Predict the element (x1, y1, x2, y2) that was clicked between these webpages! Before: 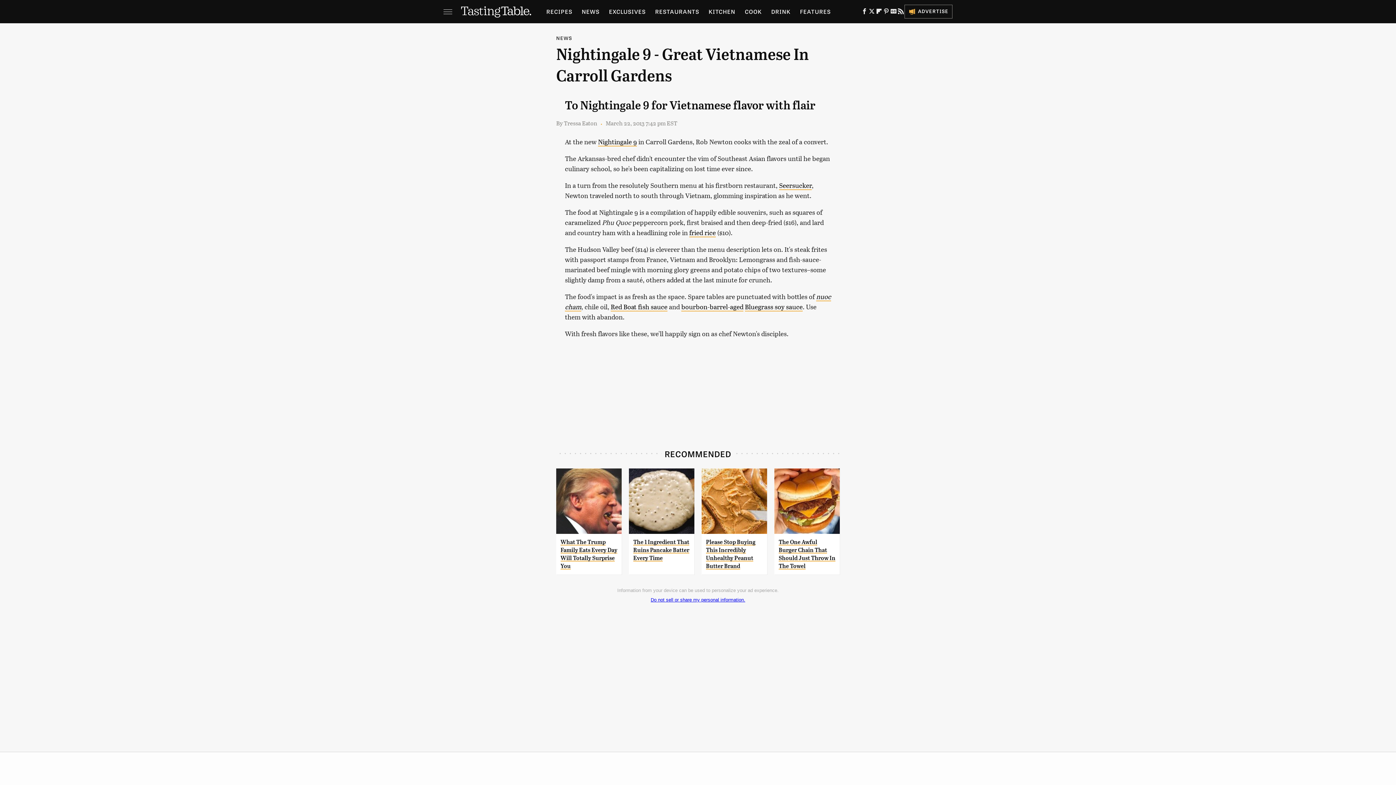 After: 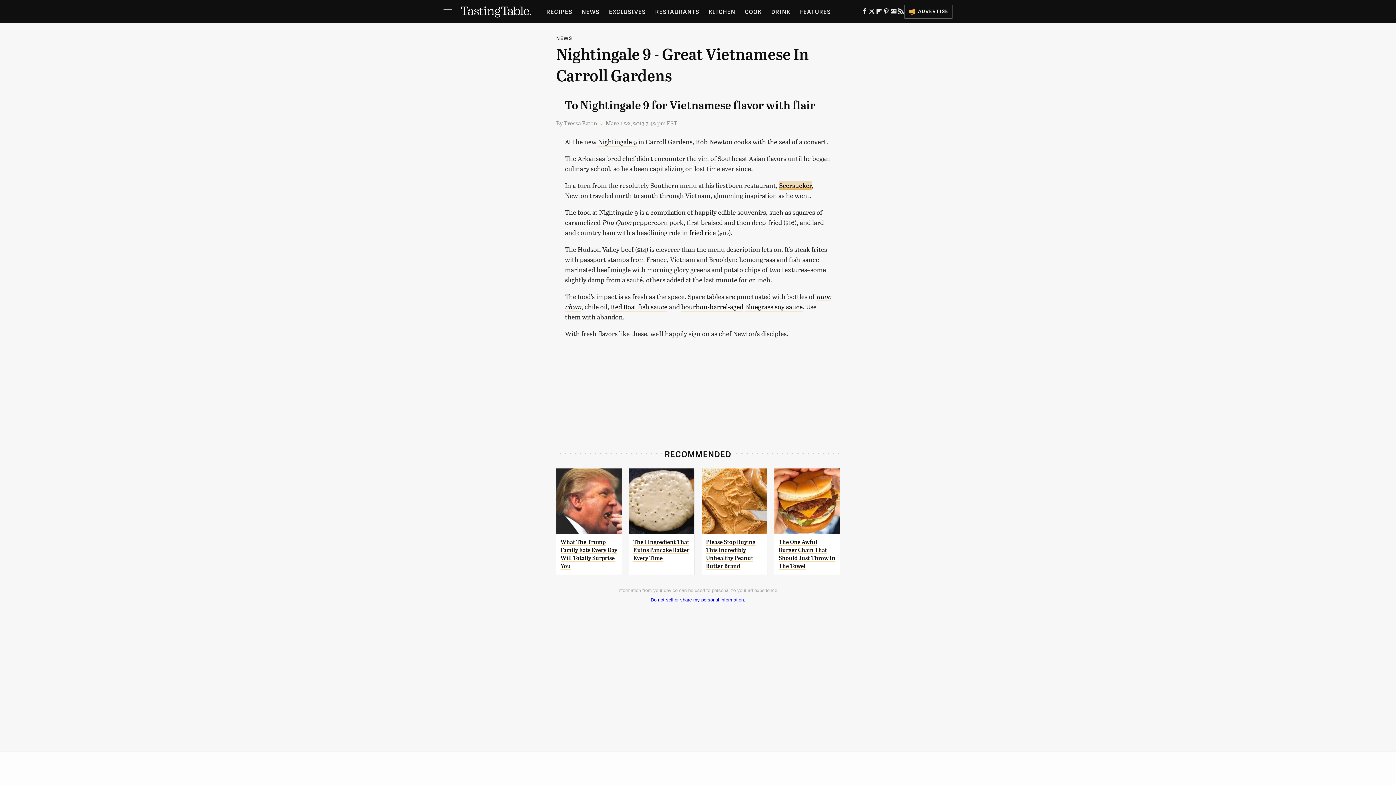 Action: label: Seersucker bbox: (779, 180, 812, 190)